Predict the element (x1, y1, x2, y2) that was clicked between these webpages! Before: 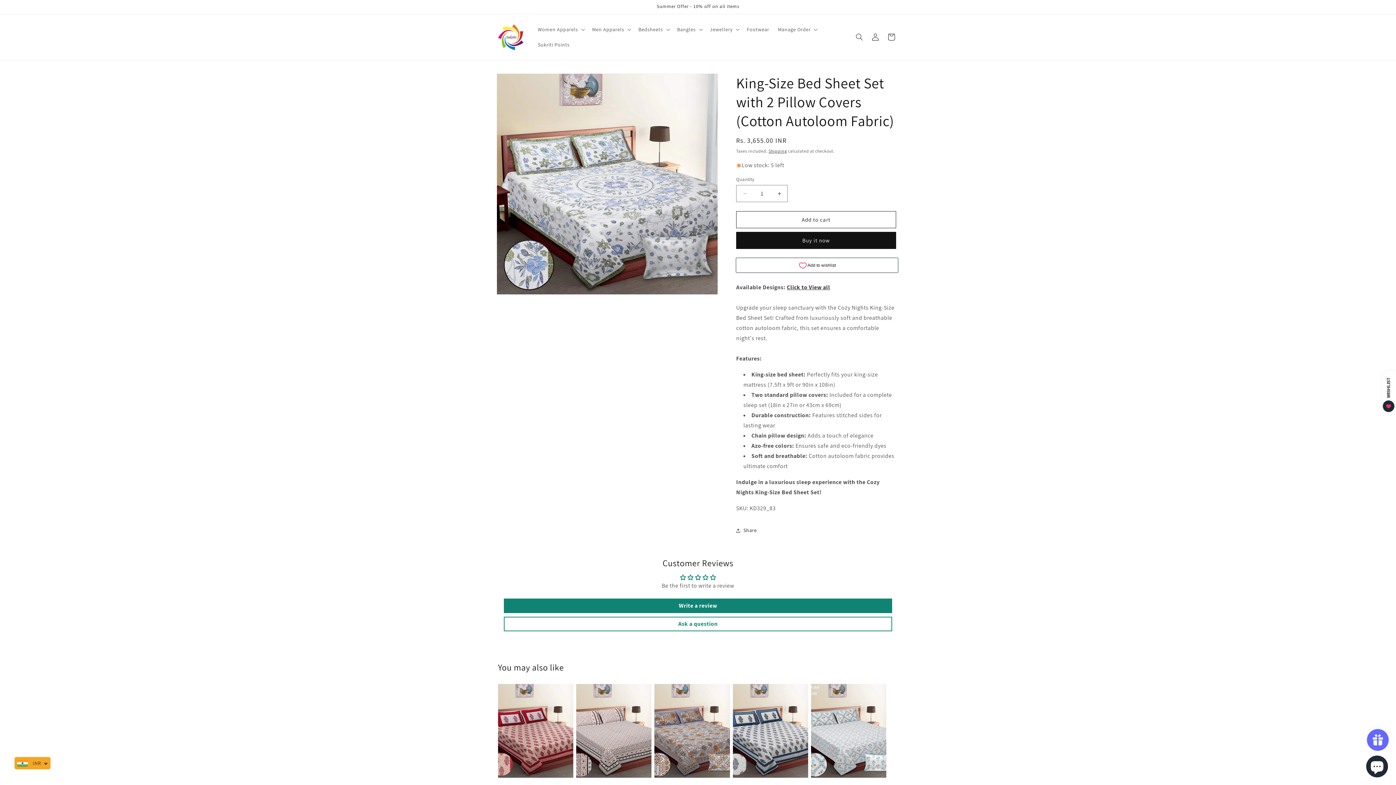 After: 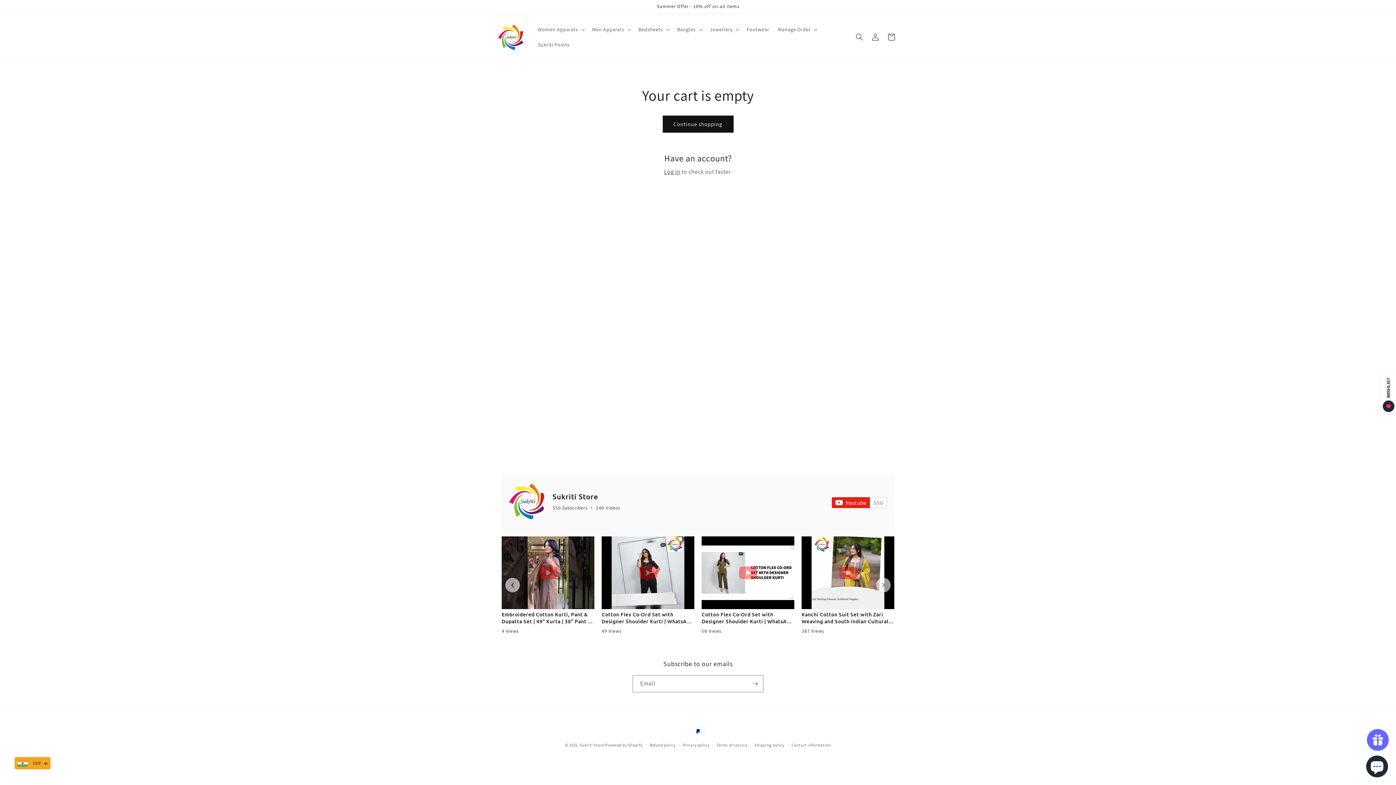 Action: label: Cart bbox: (883, 29, 899, 45)